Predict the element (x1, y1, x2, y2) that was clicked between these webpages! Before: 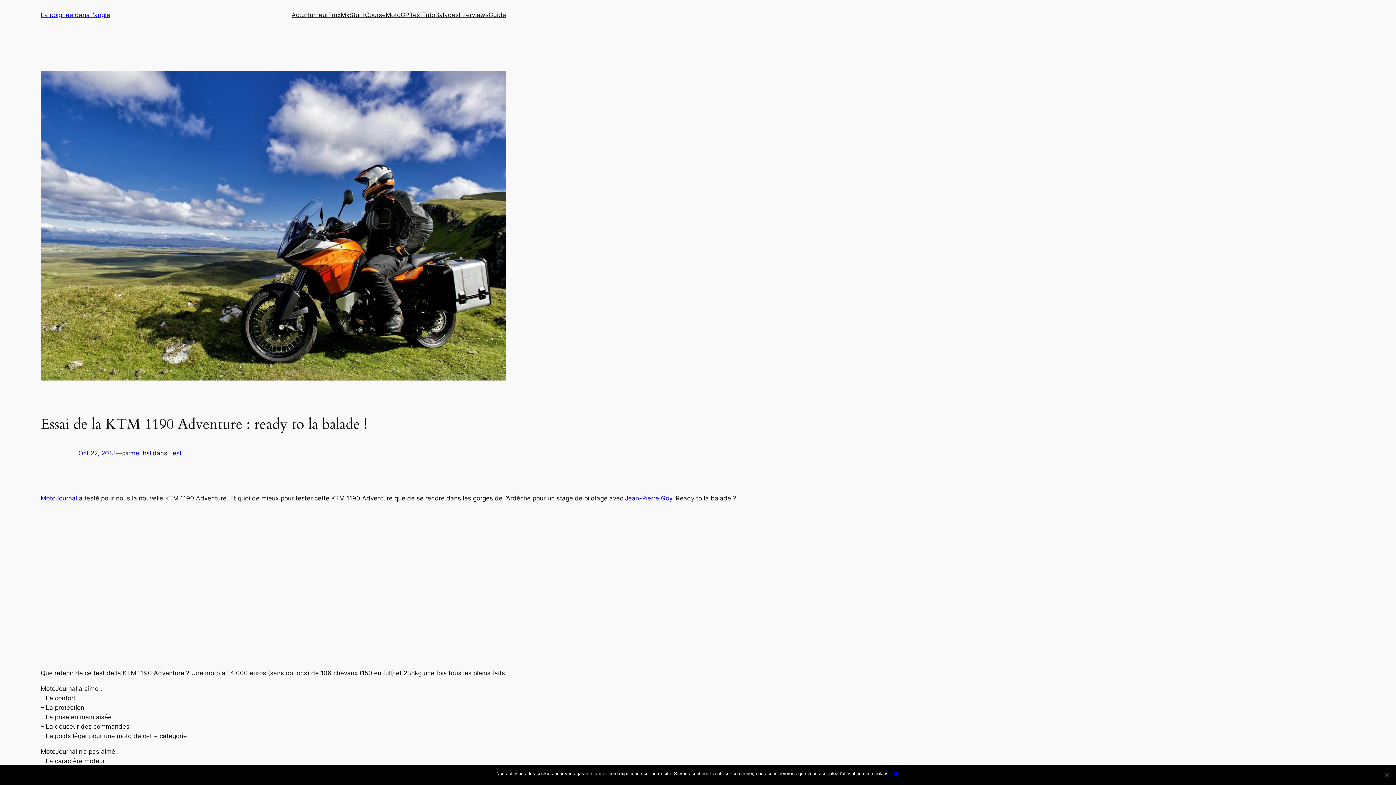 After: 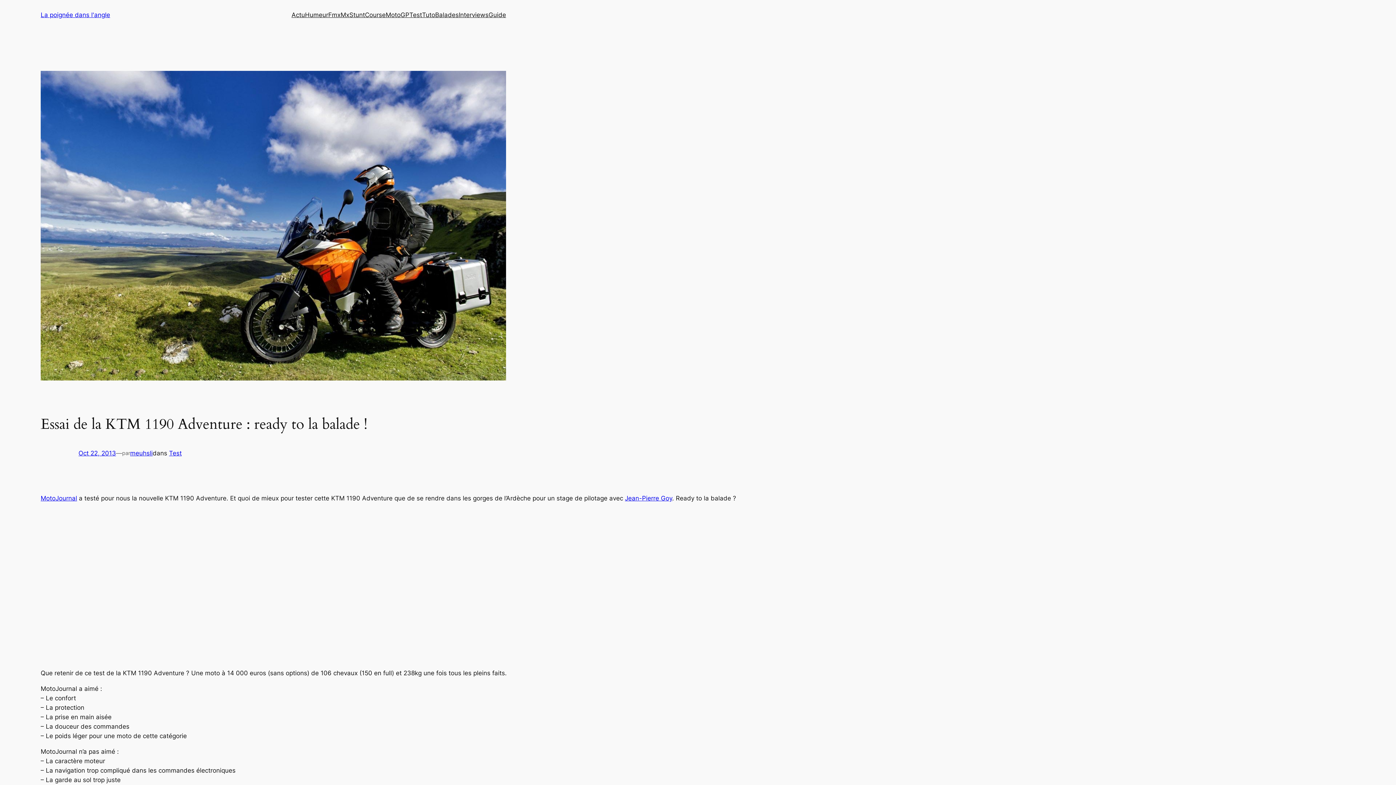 Action: bbox: (893, 770, 900, 777) label: Ok